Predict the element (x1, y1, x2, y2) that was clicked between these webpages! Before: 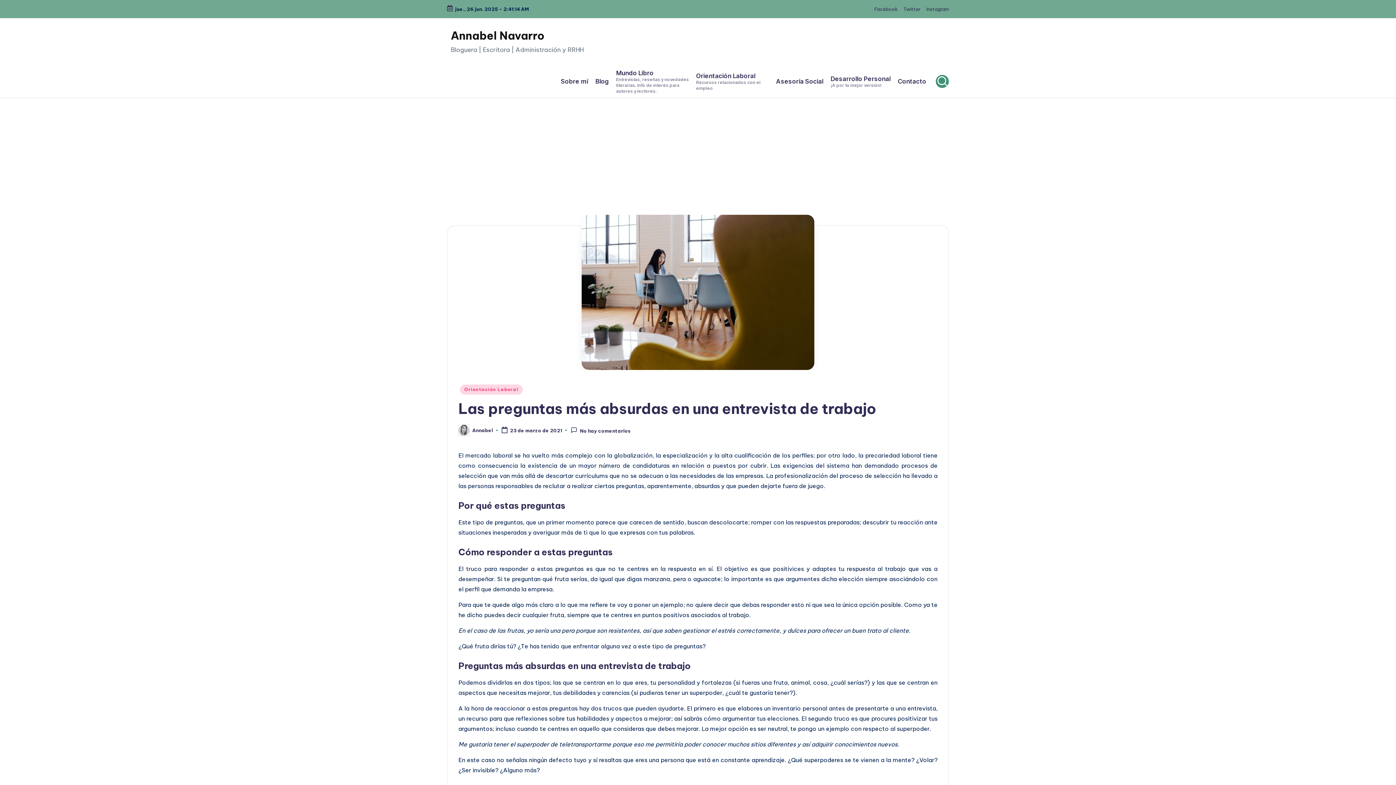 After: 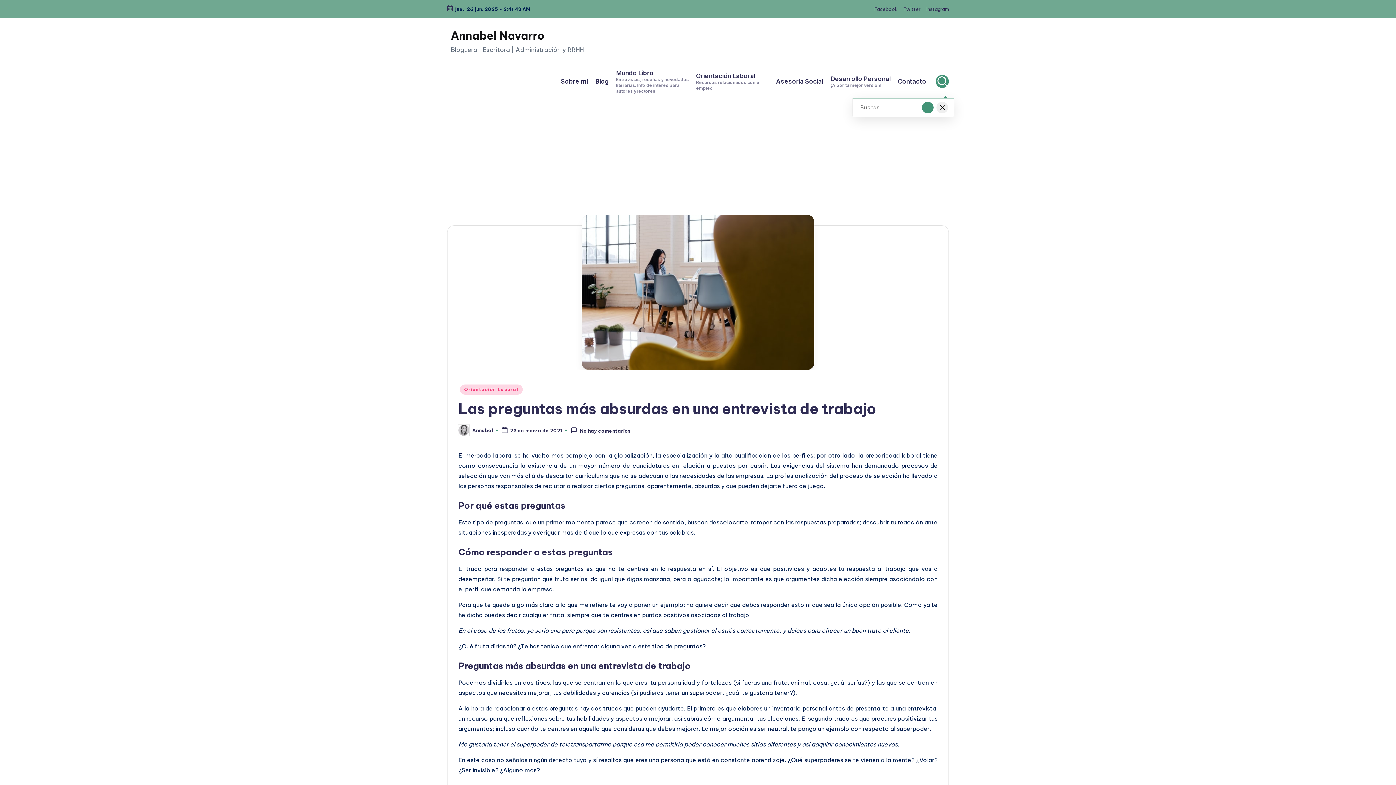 Action: bbox: (936, 74, 949, 88)